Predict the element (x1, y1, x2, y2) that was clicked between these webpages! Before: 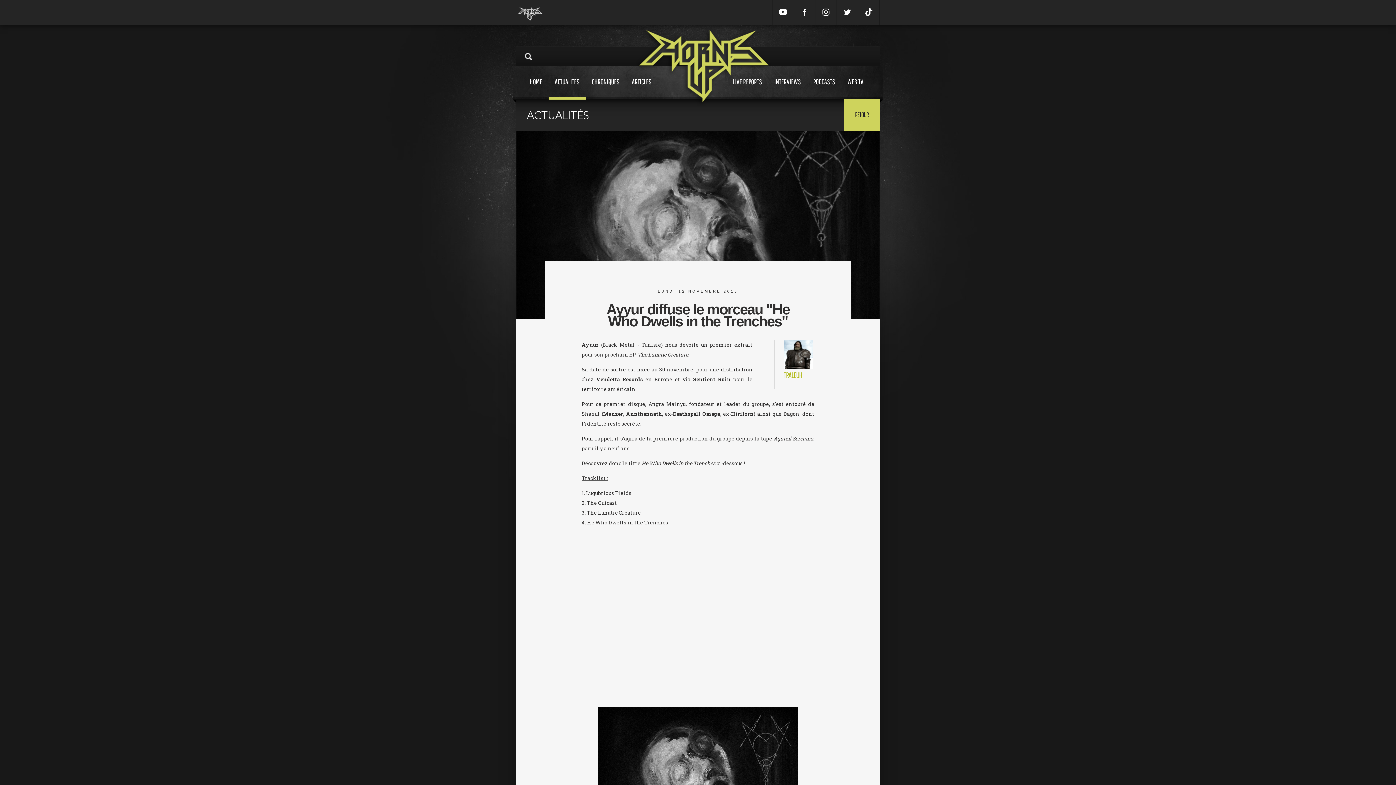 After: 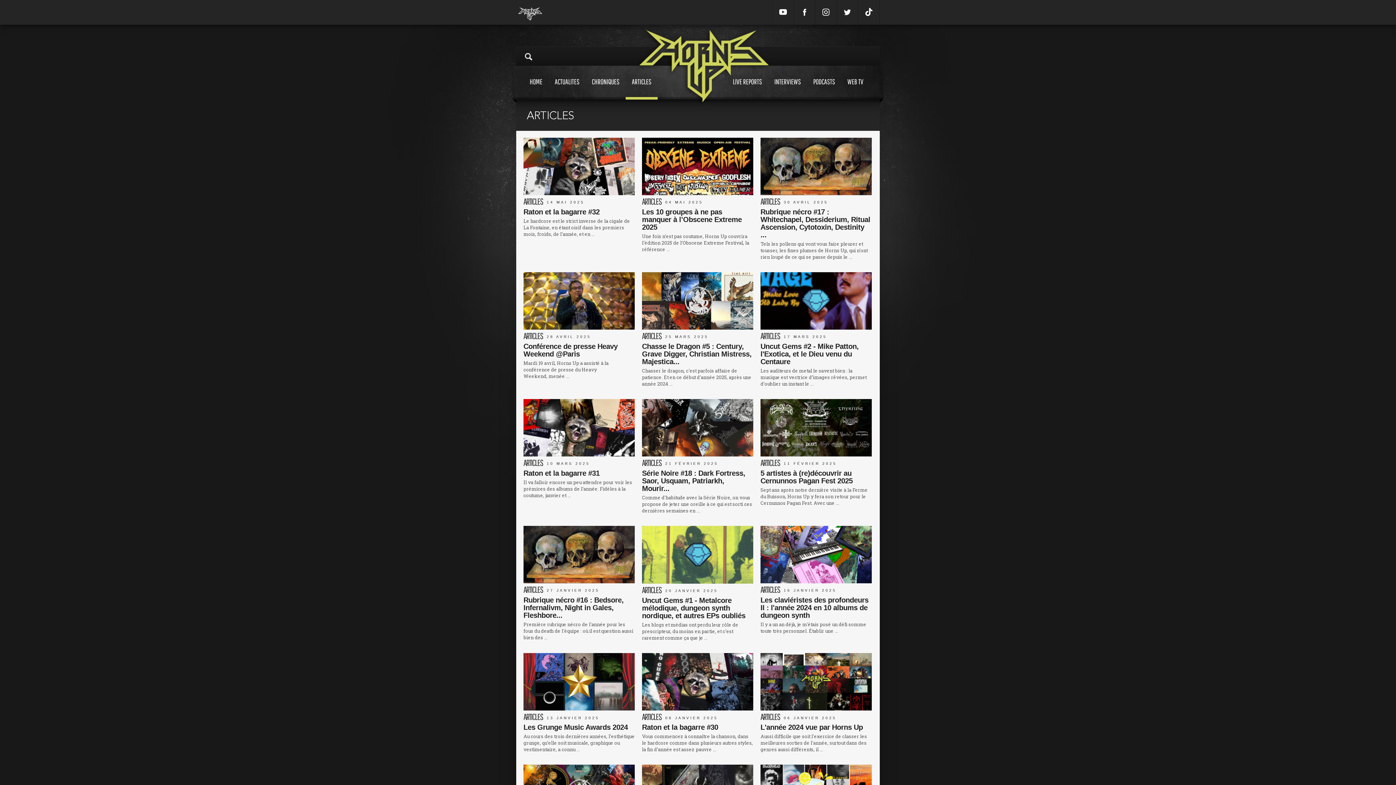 Action: label: ARTICLES bbox: (625, 65, 657, 99)